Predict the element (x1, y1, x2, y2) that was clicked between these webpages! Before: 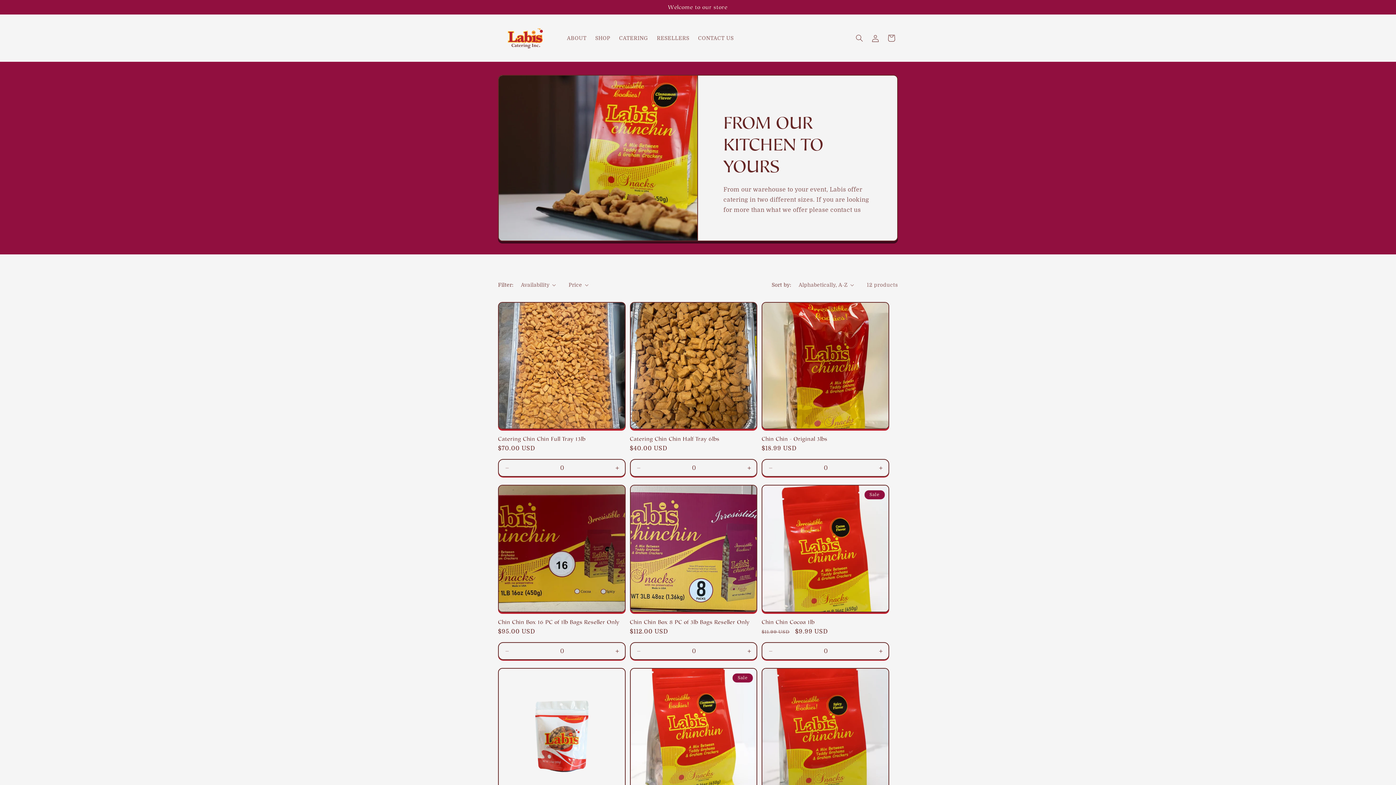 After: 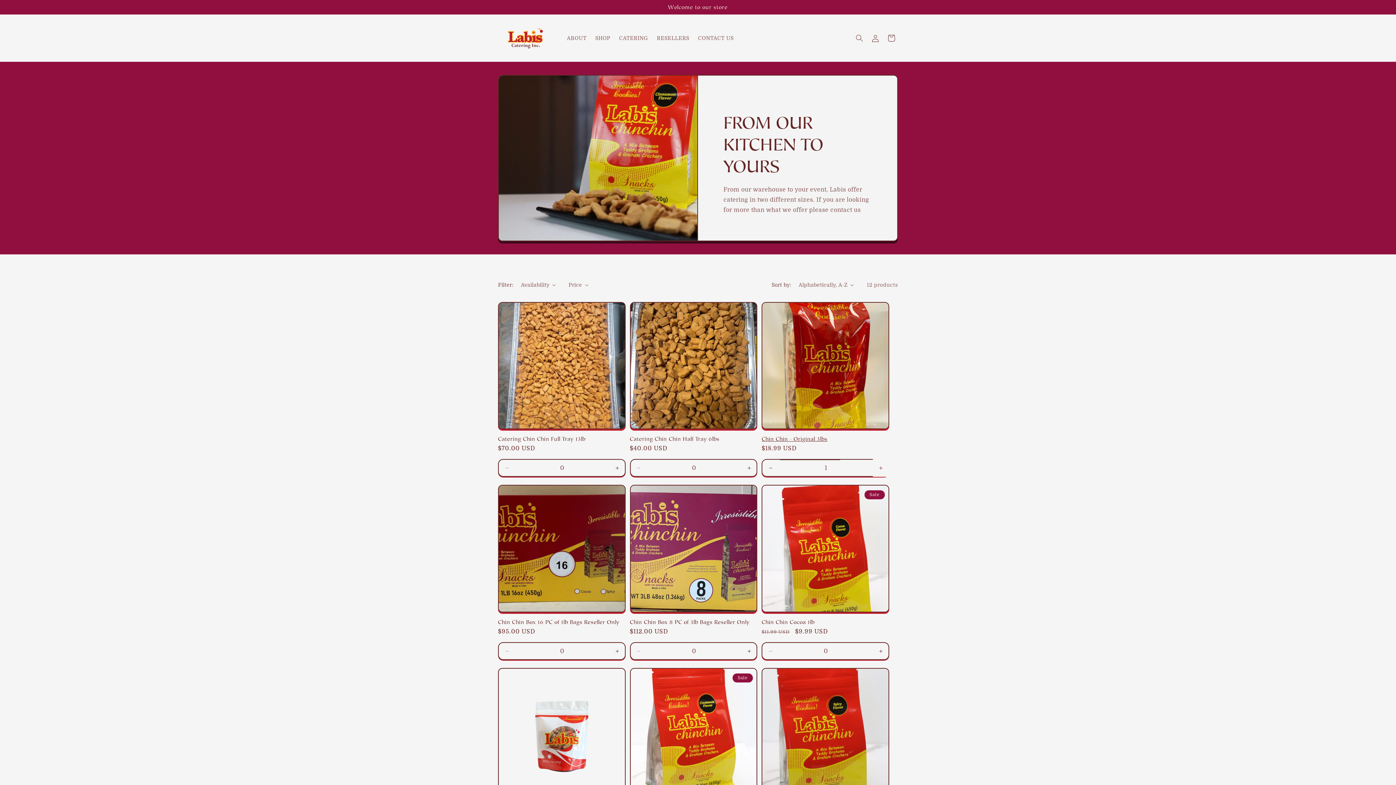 Action: bbox: (873, 459, 889, 477) label: Increase quantity for Default Title